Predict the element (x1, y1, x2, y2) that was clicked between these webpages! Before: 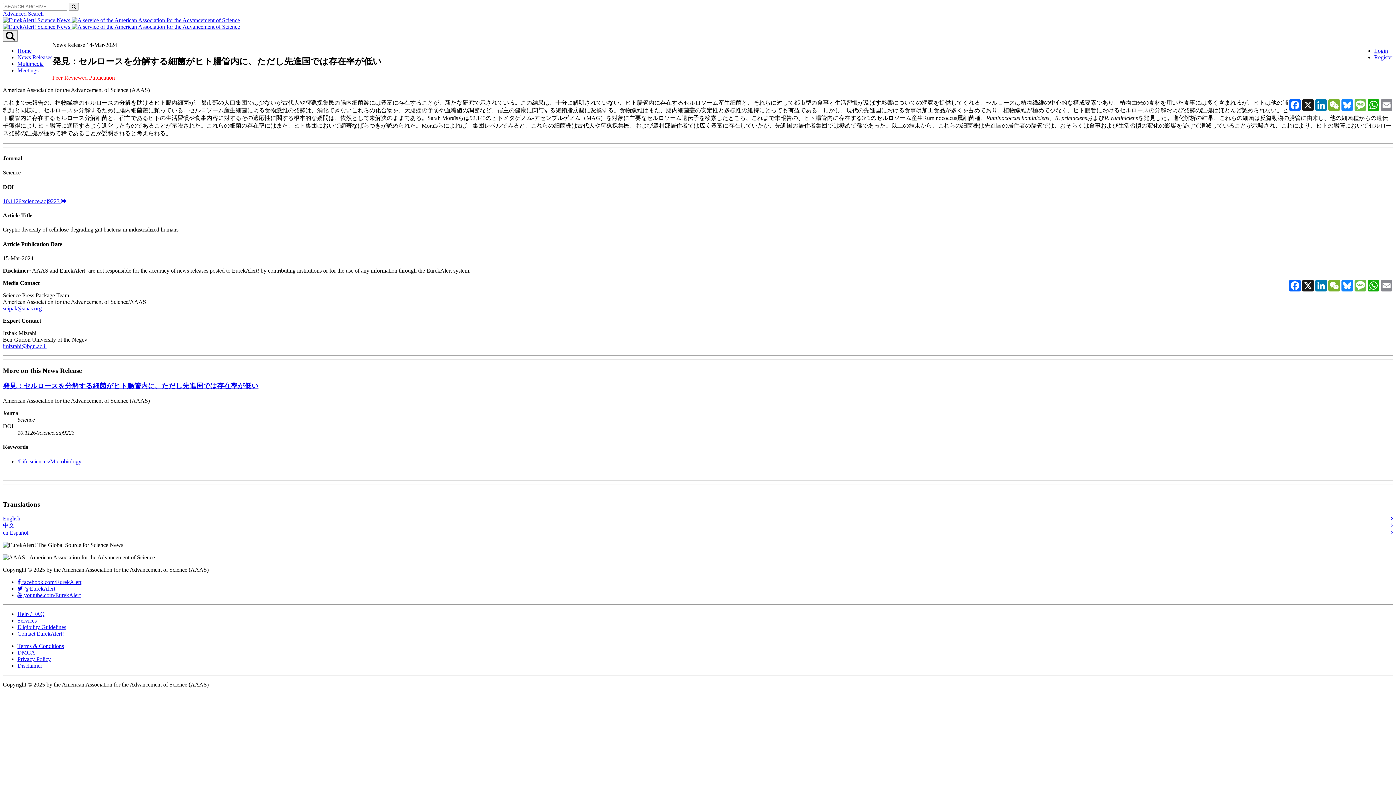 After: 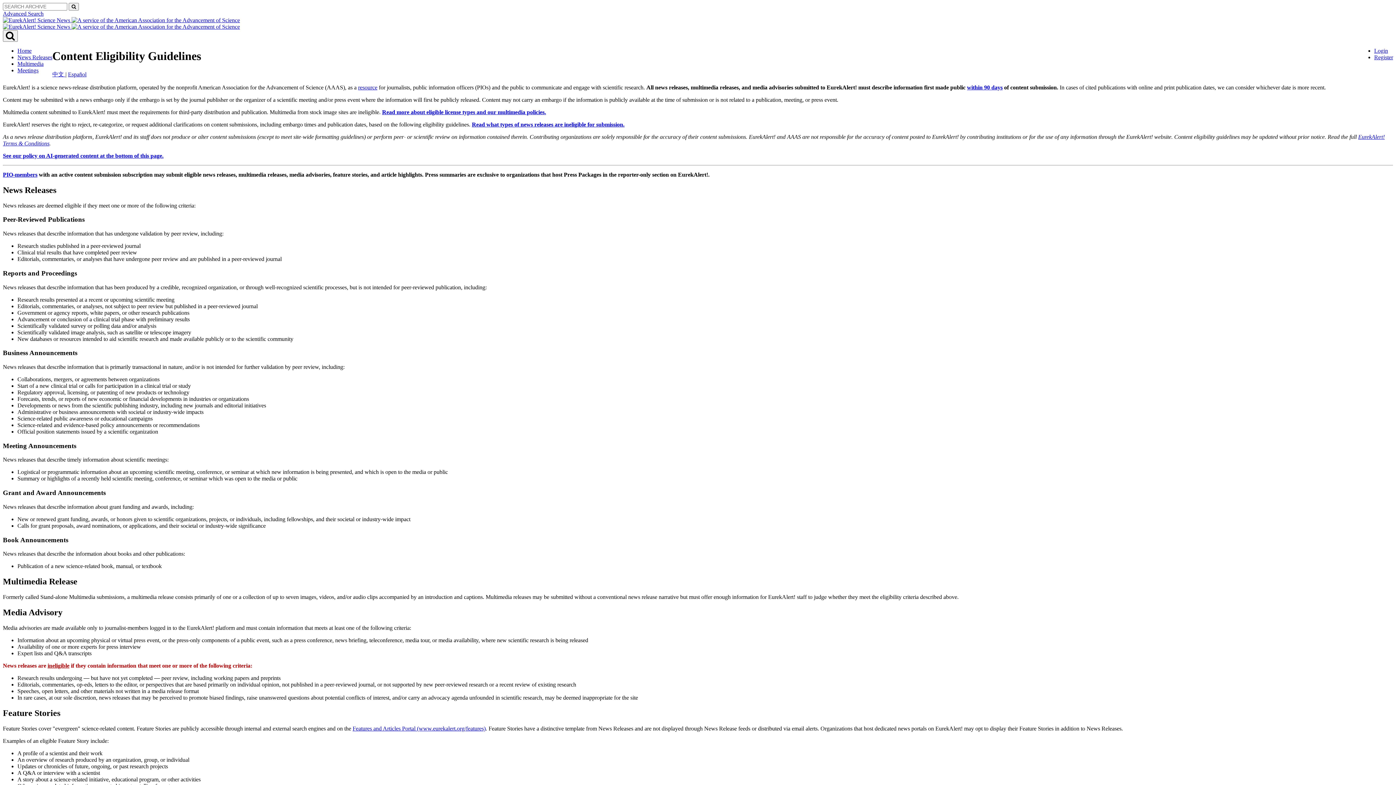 Action: label: Eligibility Guidelines bbox: (17, 624, 66, 630)